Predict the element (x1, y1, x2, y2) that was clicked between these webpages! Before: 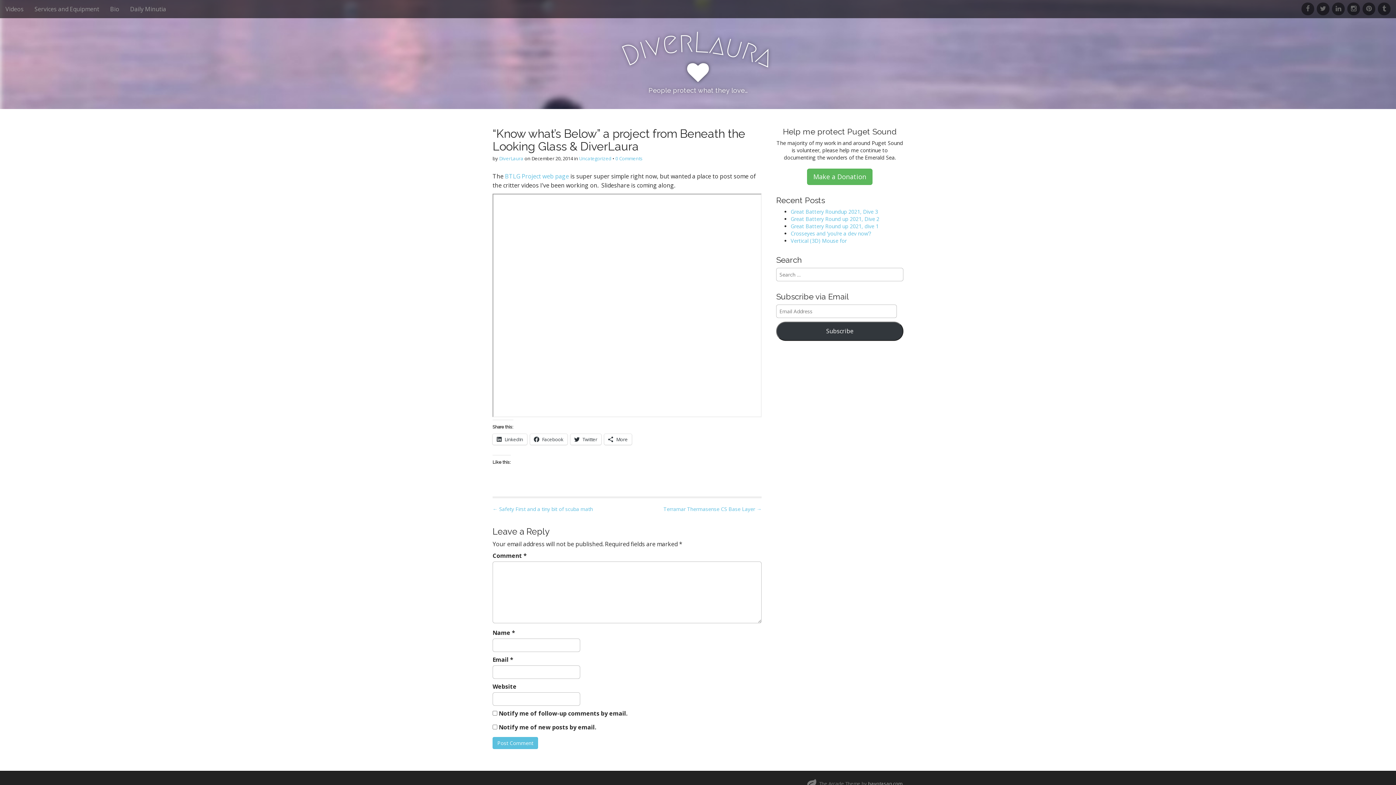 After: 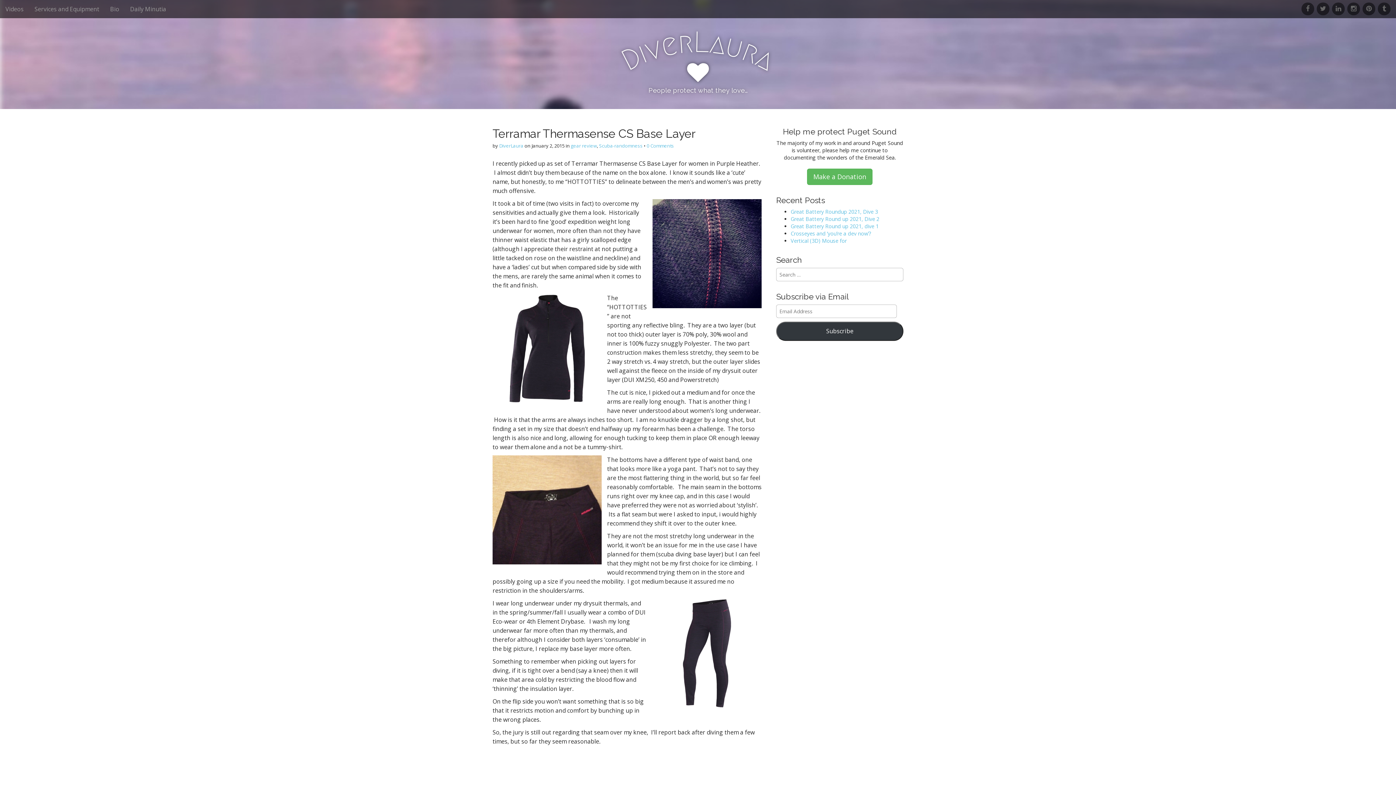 Action: bbox: (663, 505, 761, 512) label: Terramar Thermasense CS Base Layer →